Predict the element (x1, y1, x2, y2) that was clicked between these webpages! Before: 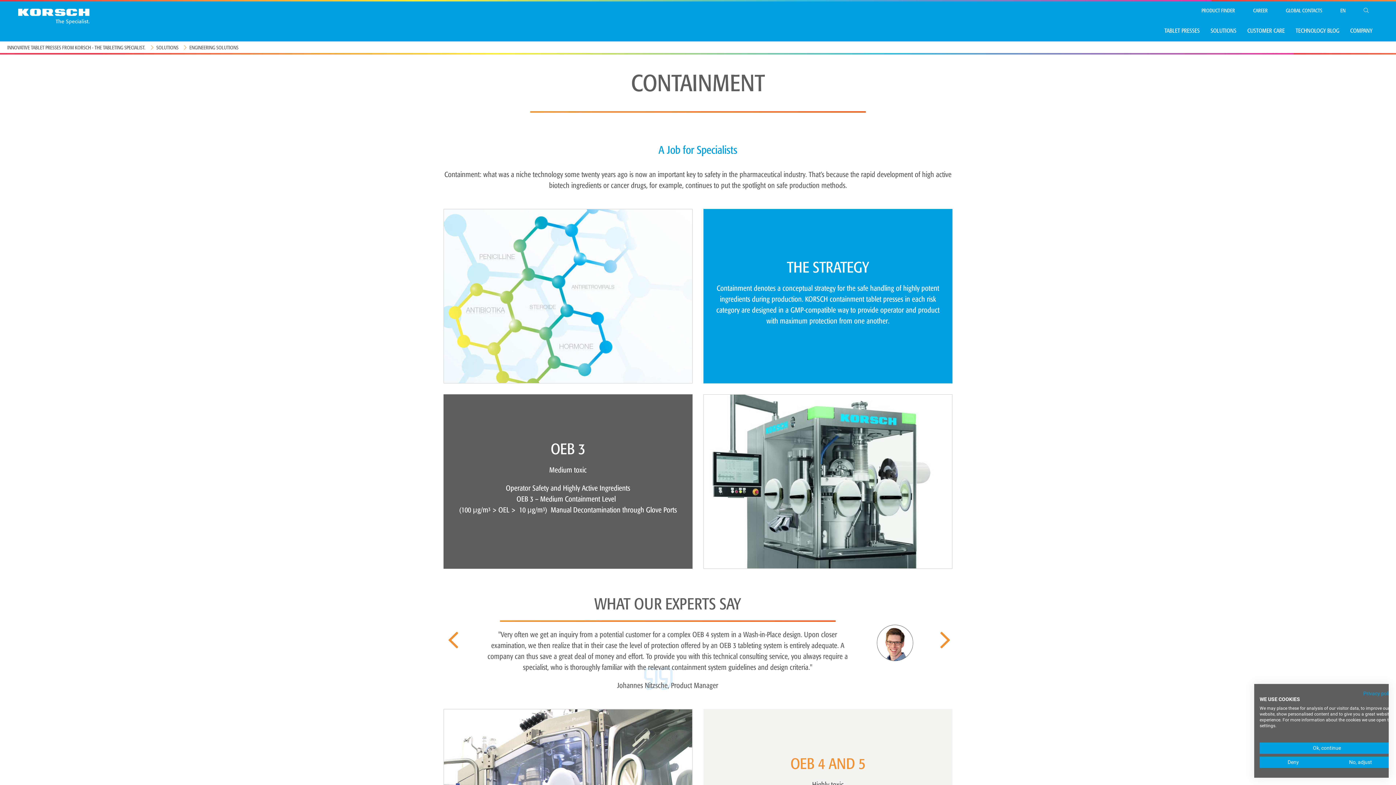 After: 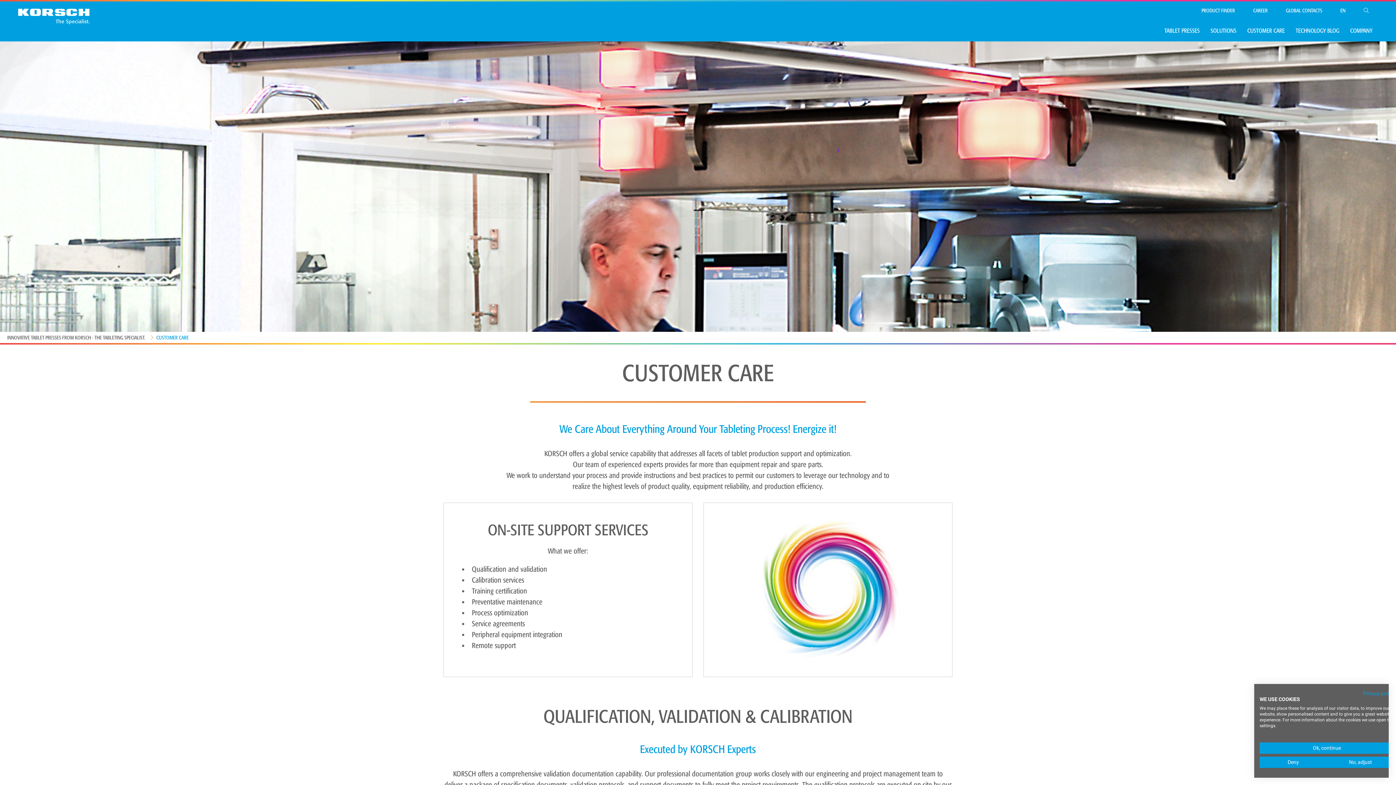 Action: label: CUSTOMER CARE bbox: (1245, 19, 1286, 41)